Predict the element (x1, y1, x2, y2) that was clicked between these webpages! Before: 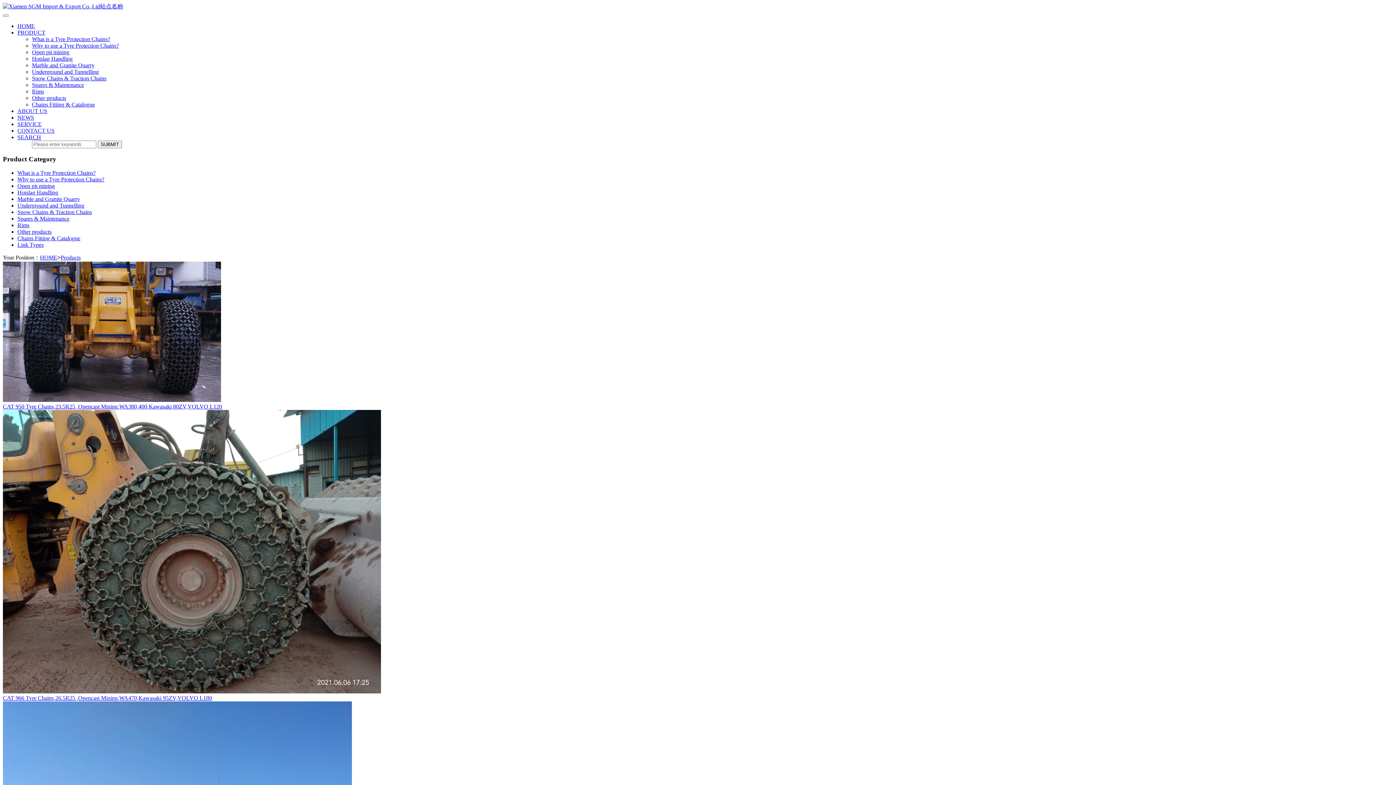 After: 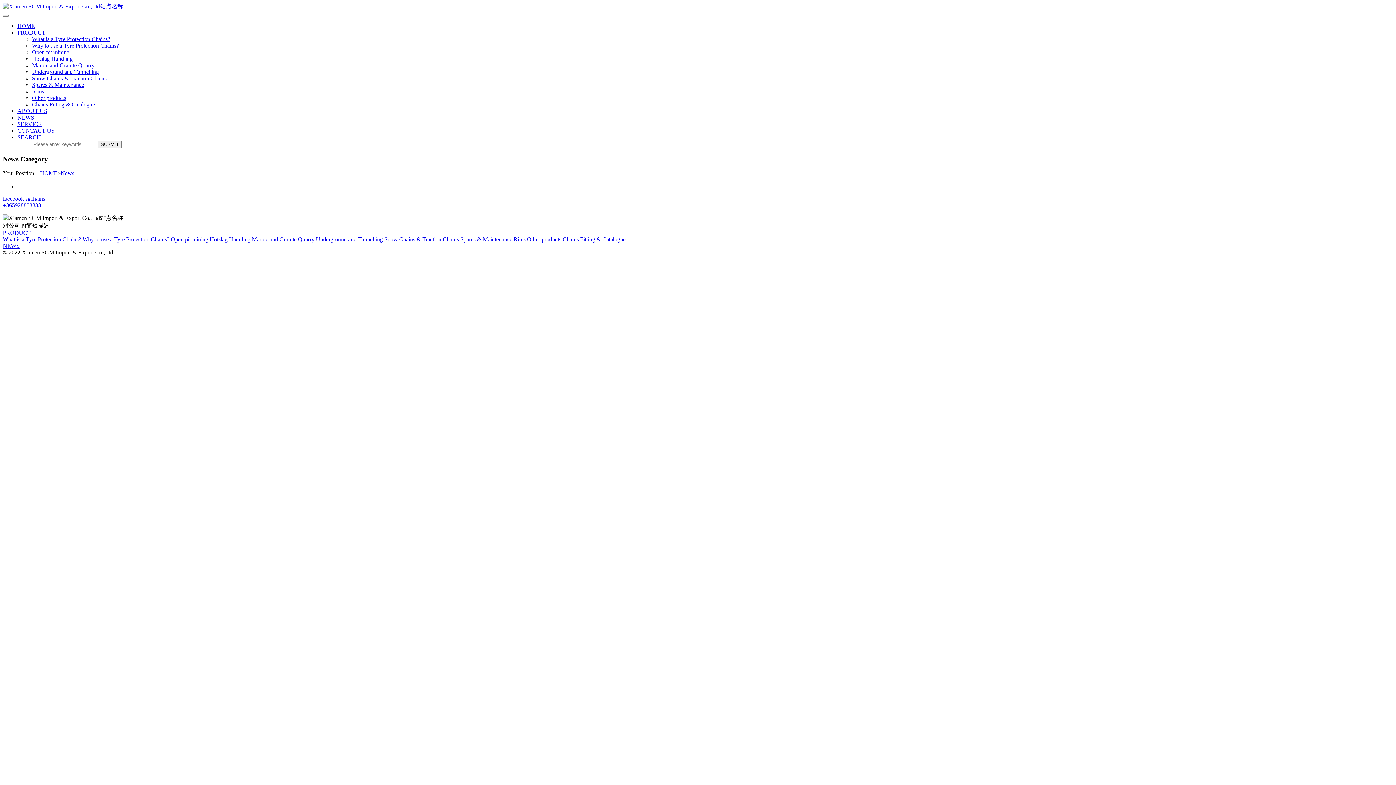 Action: bbox: (17, 114, 34, 120) label: NEWS